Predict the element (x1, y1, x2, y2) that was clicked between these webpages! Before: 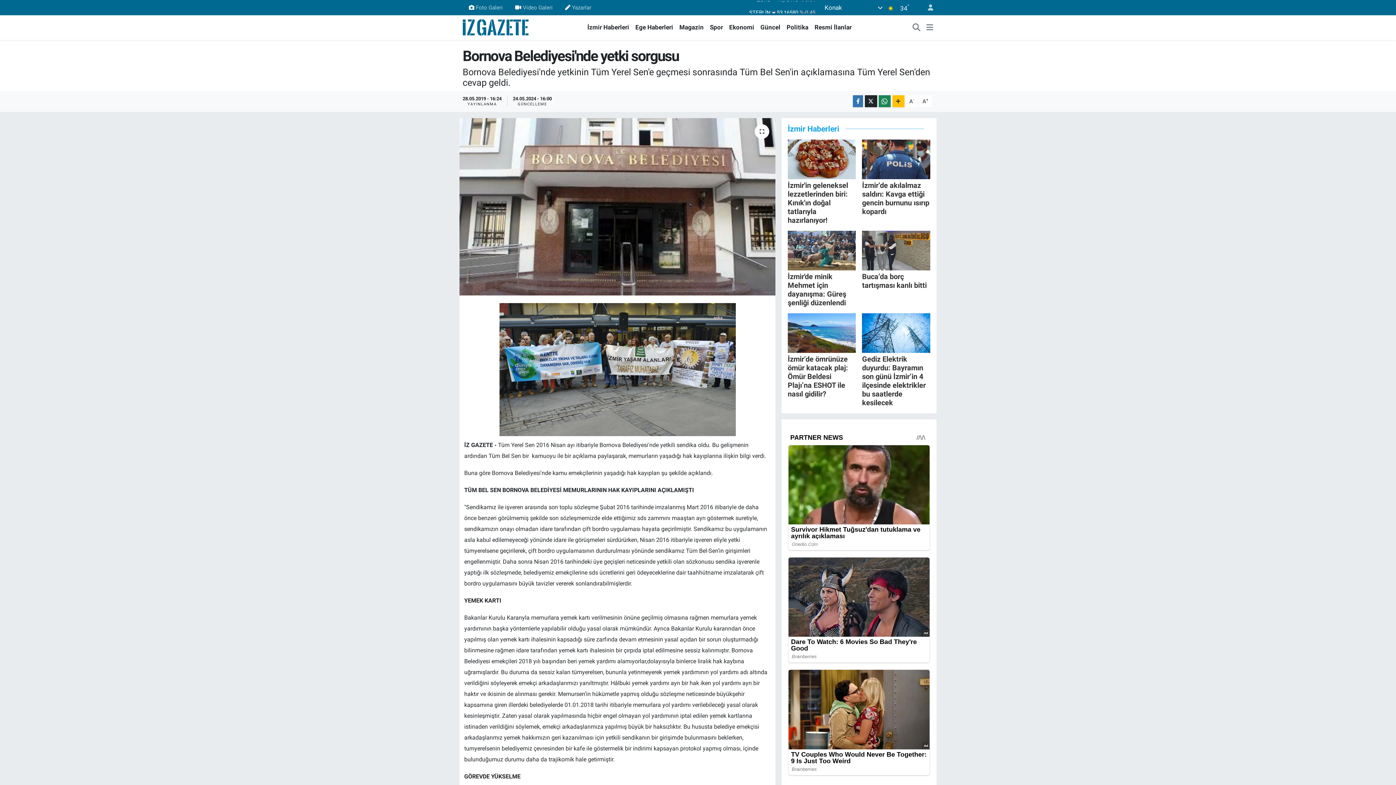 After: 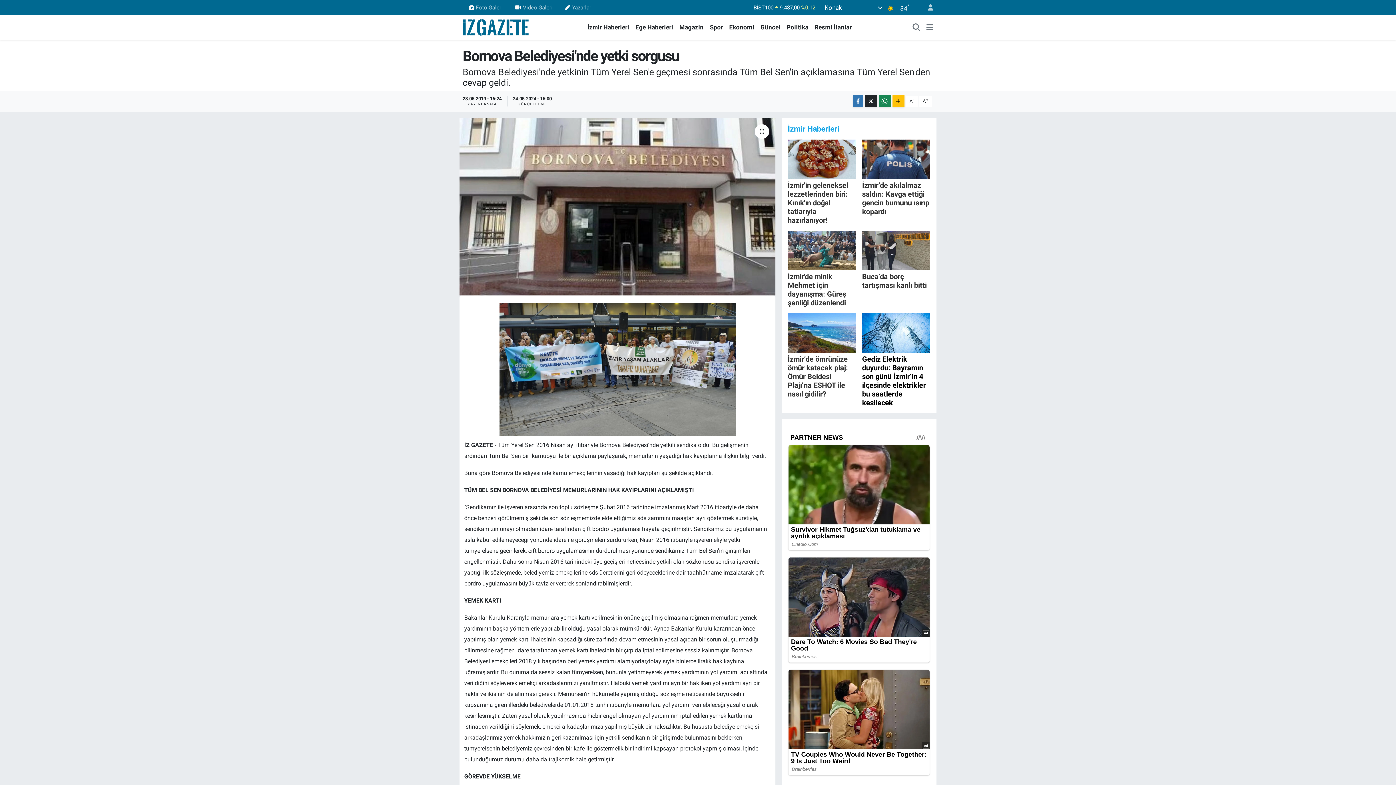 Action: label: Gediz Elektrik duyurdu: Bayramın son günü İzmir’in 4 ilçesinde elektrikler bu saatlerde kesilecek bbox: (862, 313, 930, 407)